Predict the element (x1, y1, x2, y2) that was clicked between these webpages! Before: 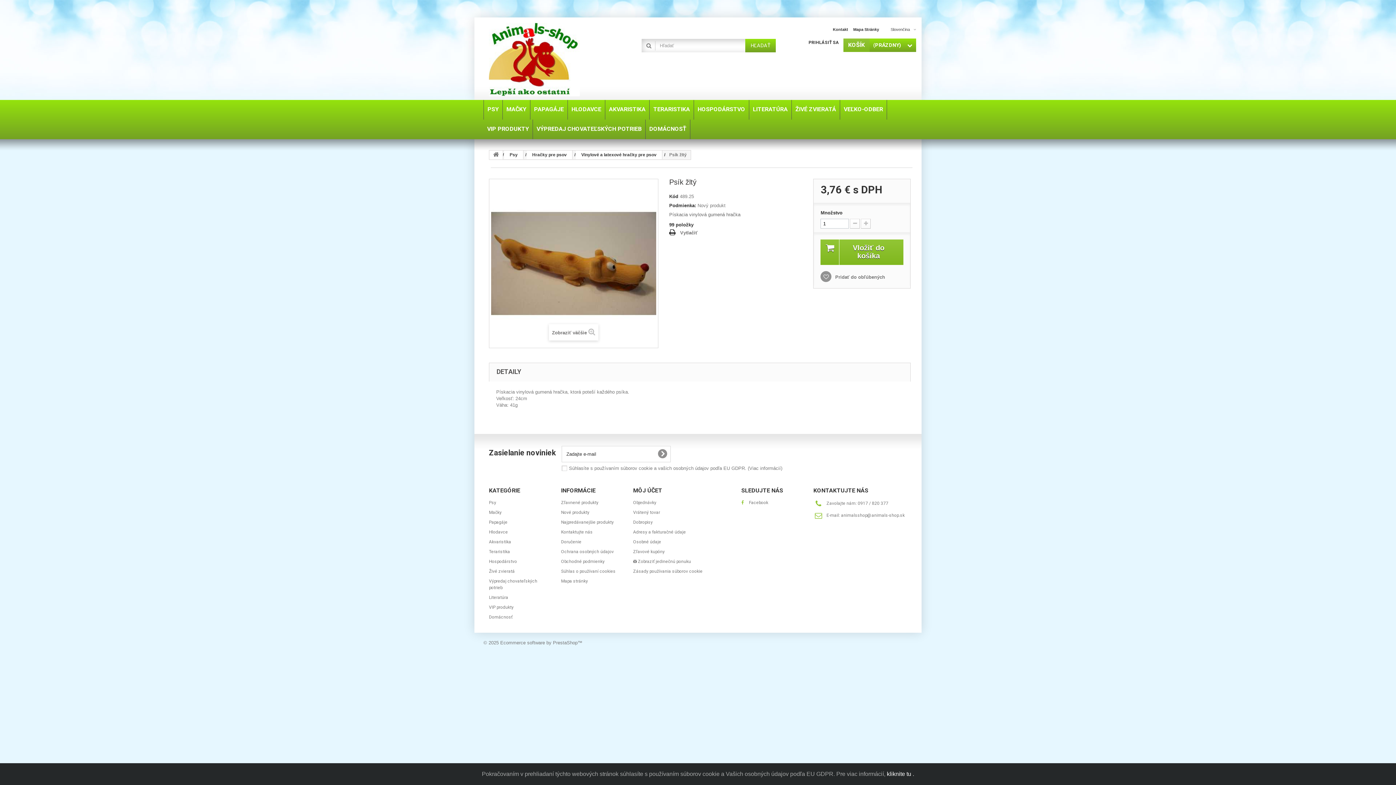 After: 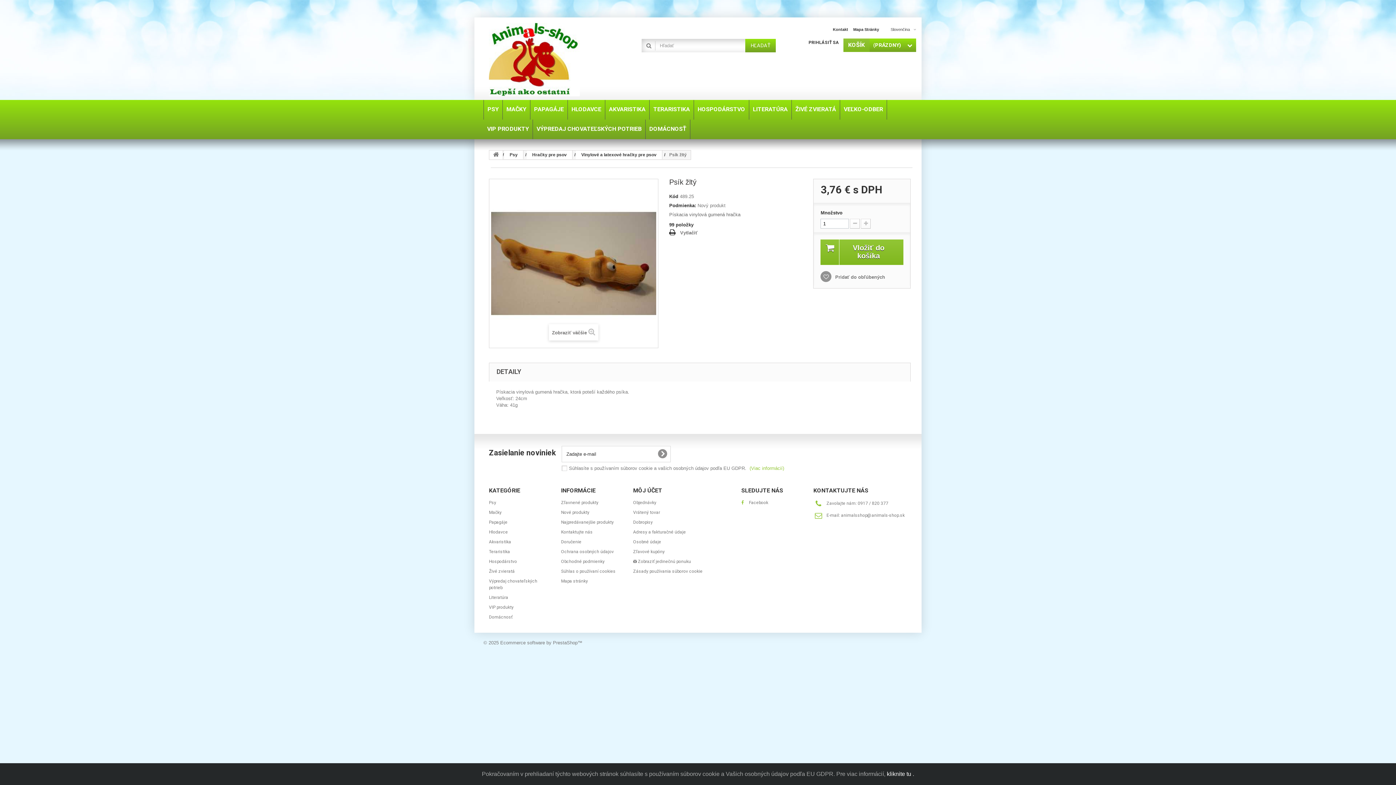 Action: bbox: (748, 465, 782, 471) label: (Viac informácií)